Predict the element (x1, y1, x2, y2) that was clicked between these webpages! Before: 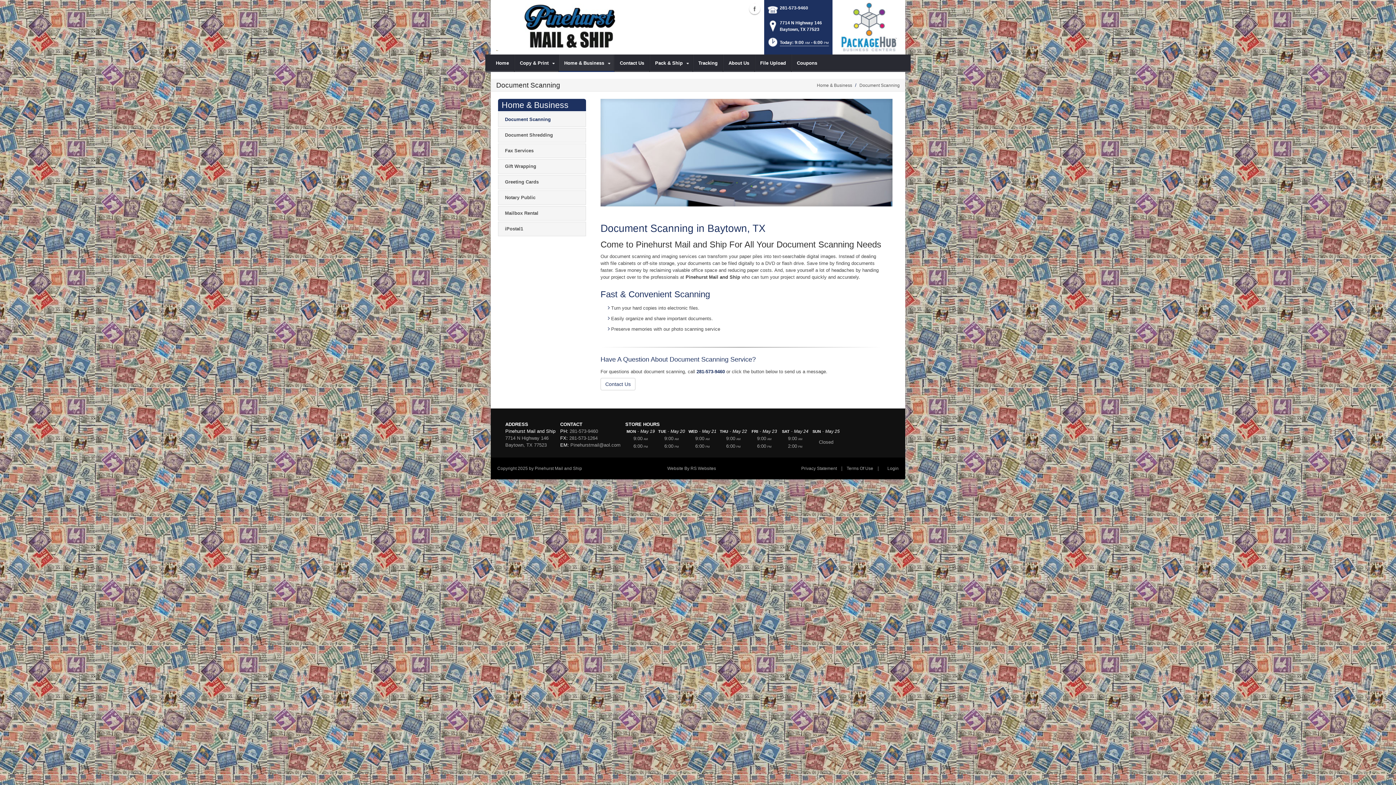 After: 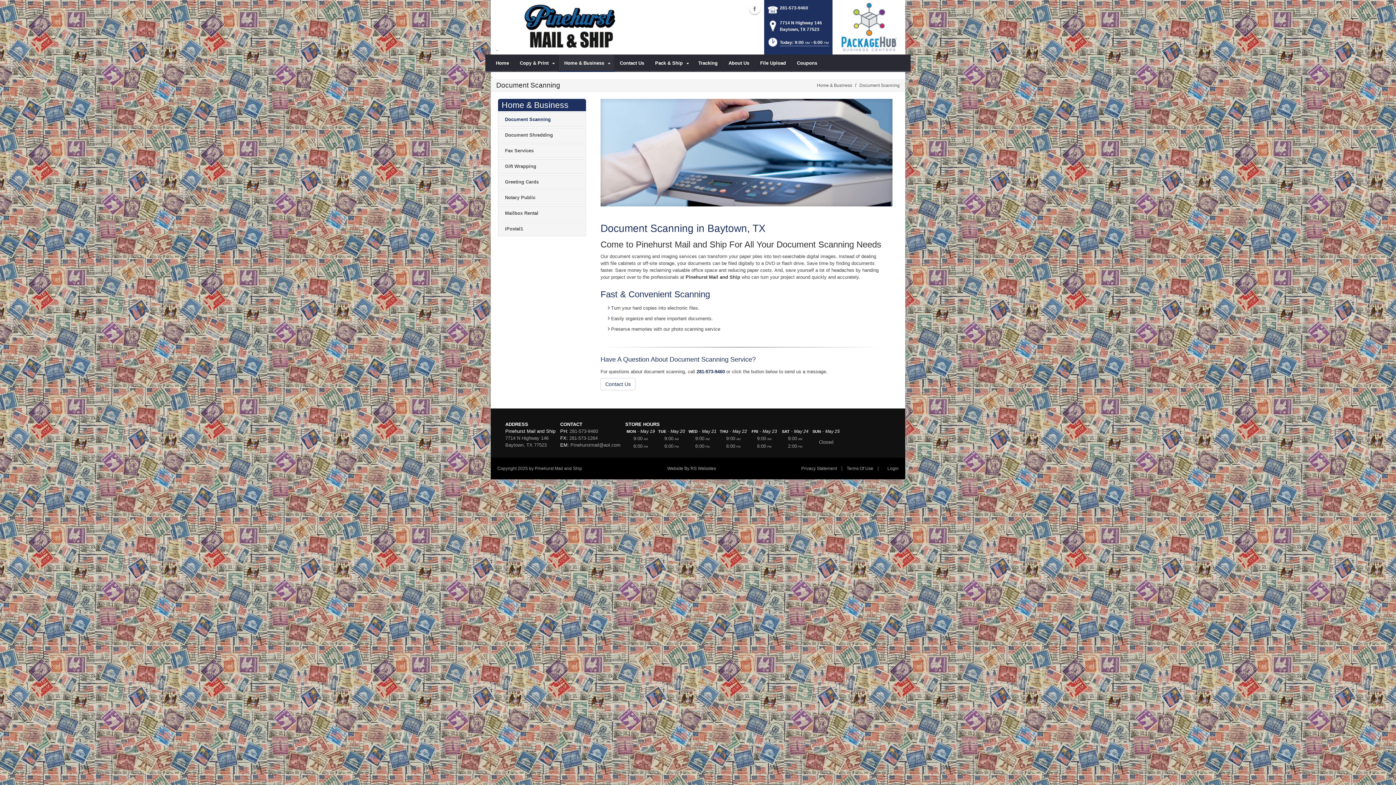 Action: label:   bbox: (490, 71, 492, 78)